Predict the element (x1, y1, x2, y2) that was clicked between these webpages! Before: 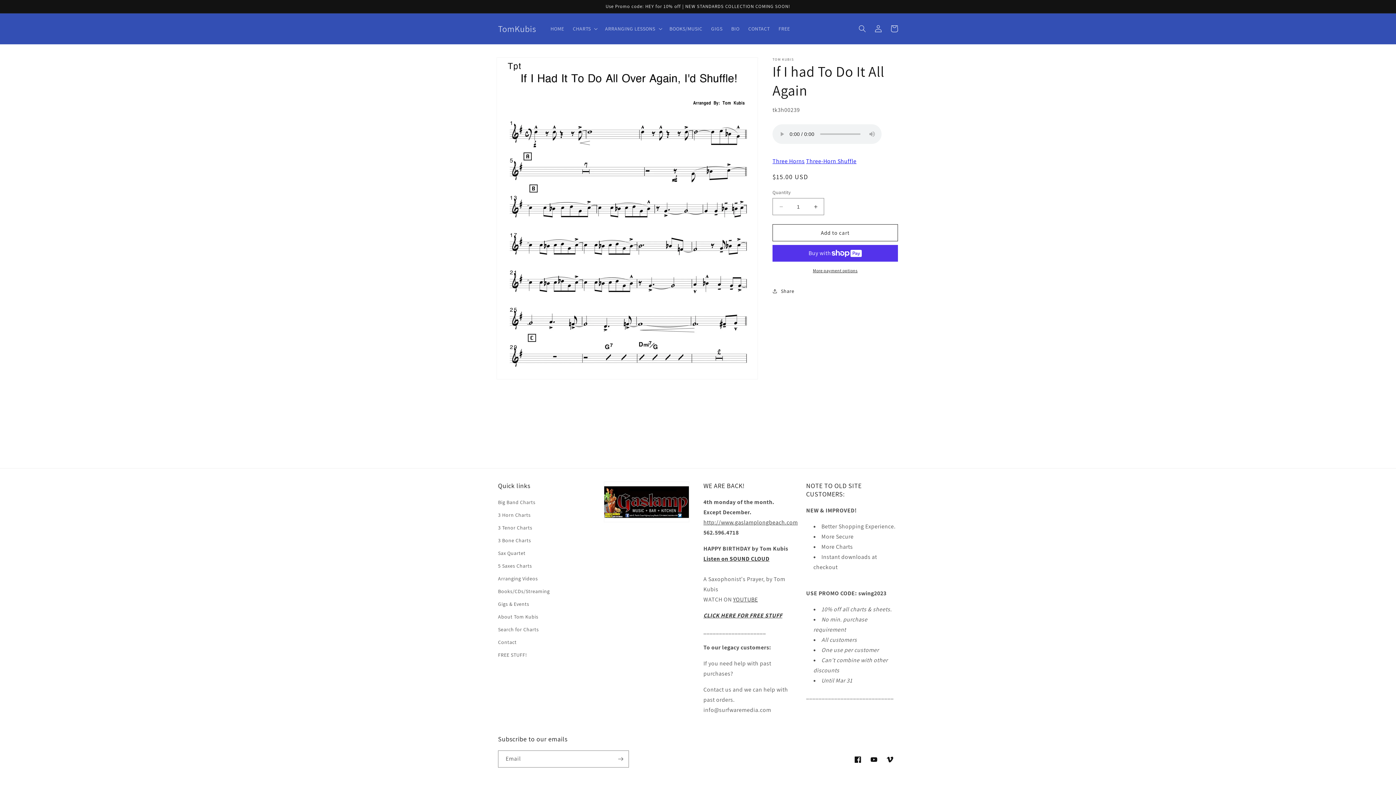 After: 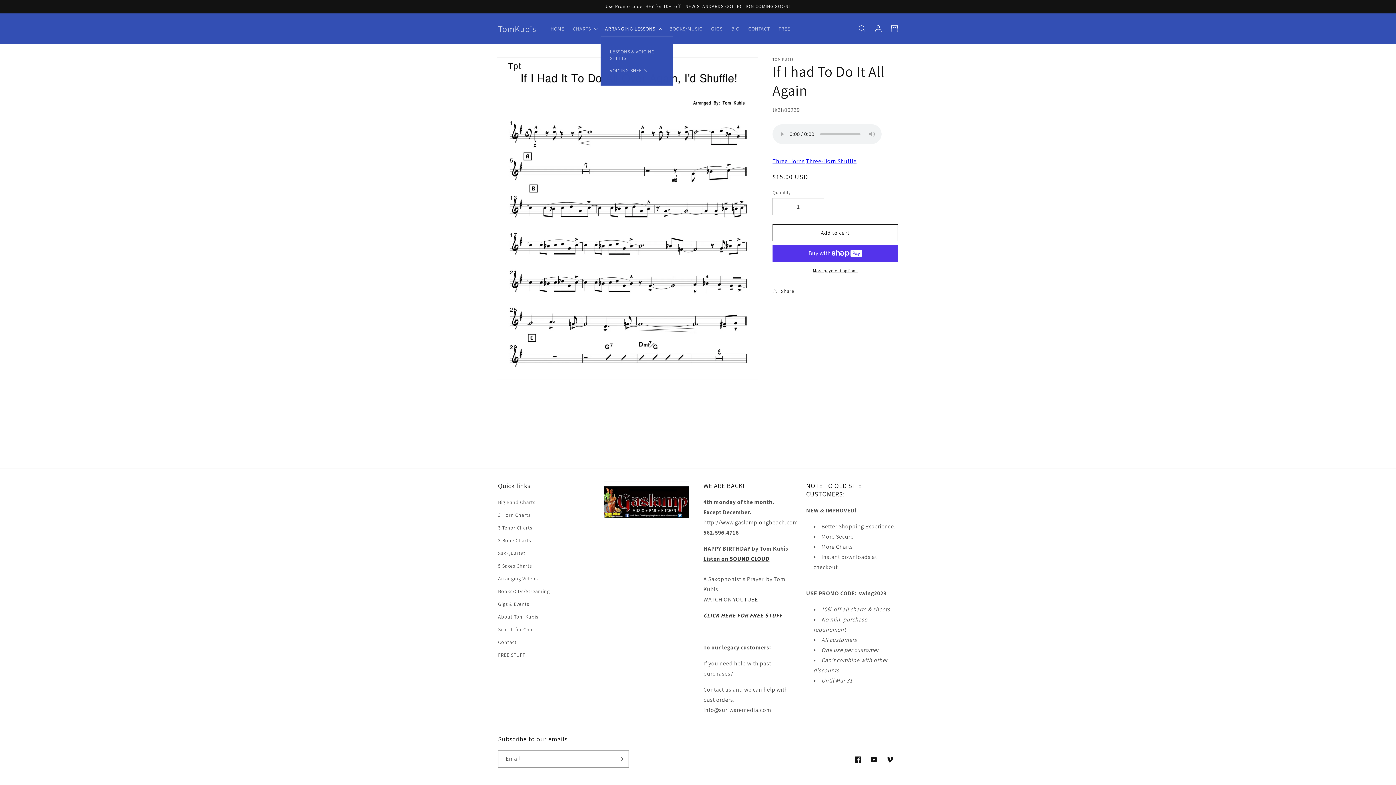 Action: bbox: (600, 21, 665, 36) label: ARRANGING LESSONS